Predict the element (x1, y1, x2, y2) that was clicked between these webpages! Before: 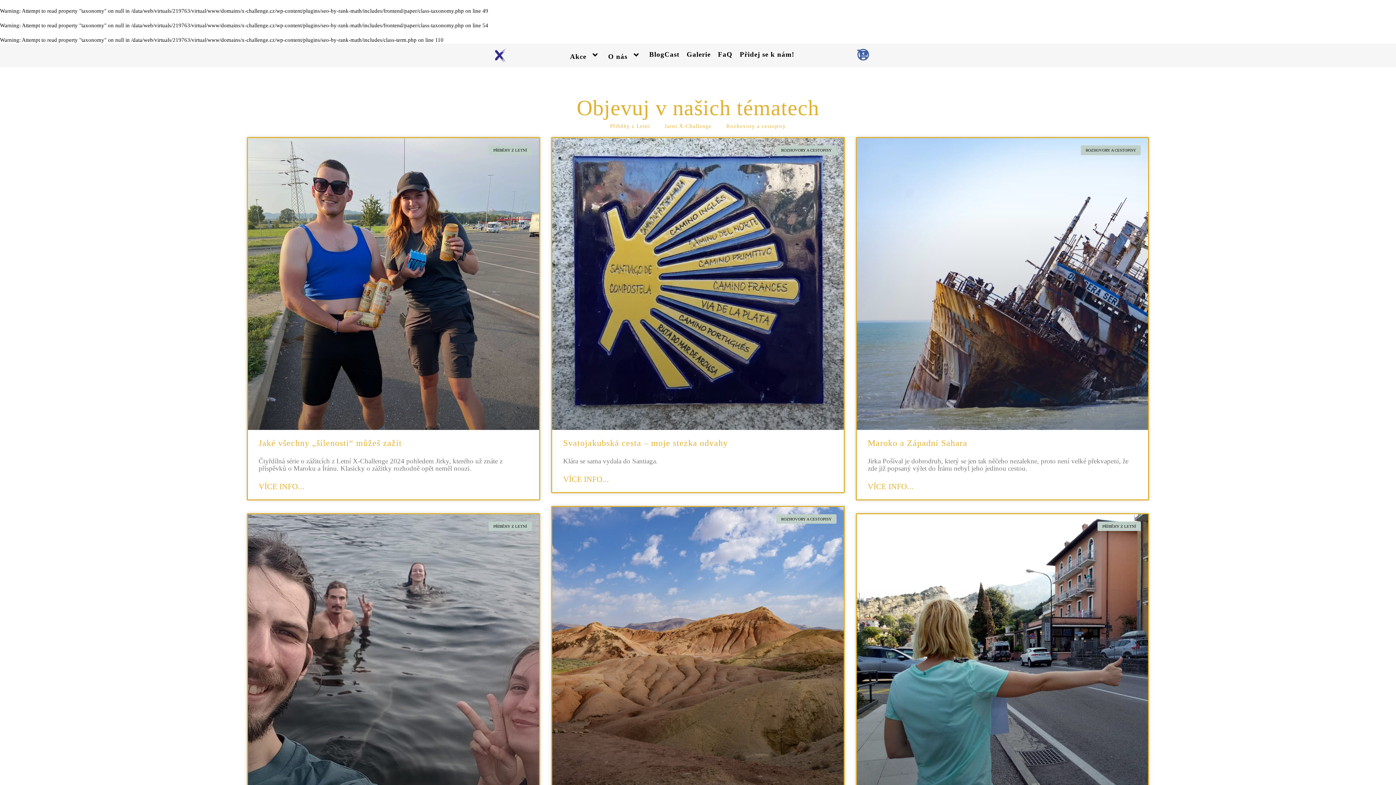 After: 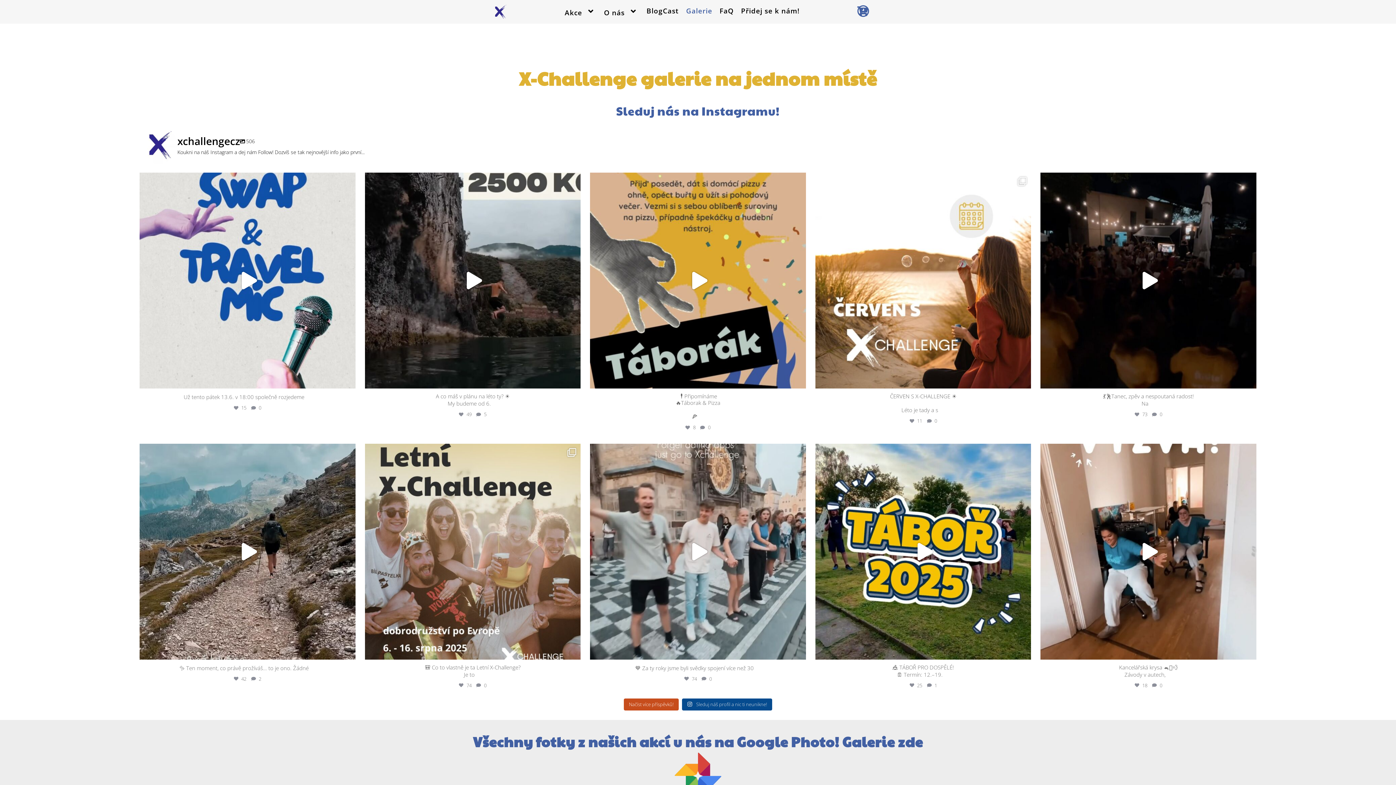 Action: label: Galerie bbox: (683, 47, 714, 61)